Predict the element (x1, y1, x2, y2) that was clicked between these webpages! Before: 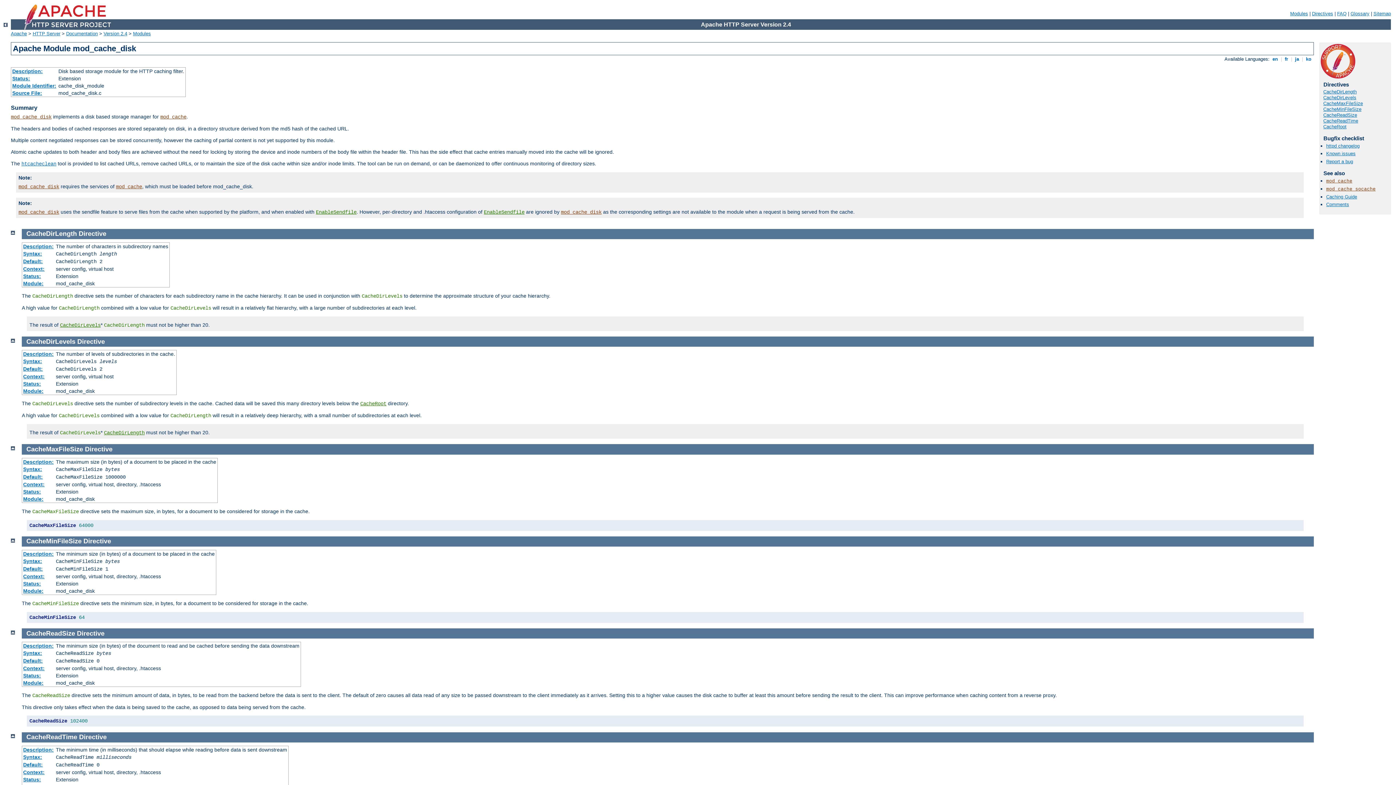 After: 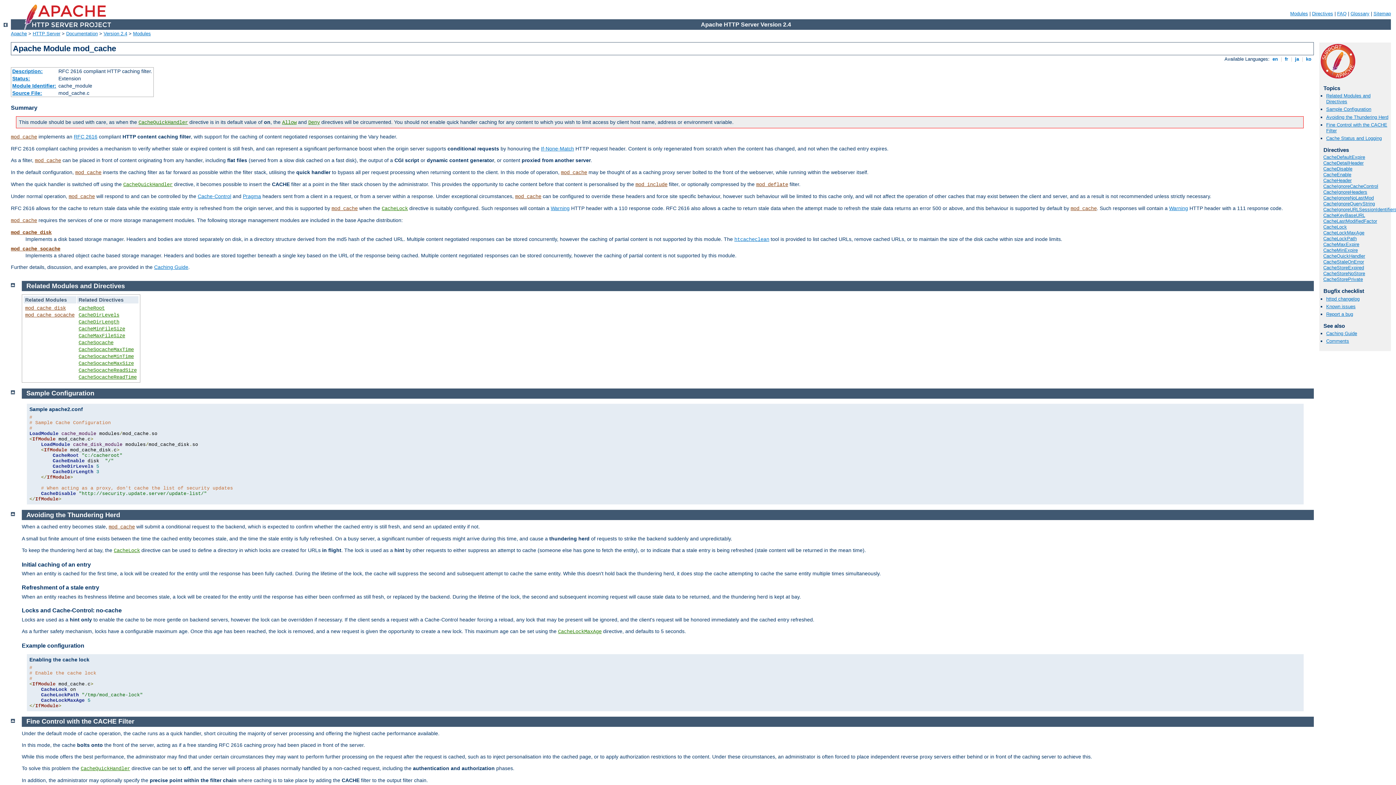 Action: bbox: (1326, 178, 1352, 183) label: mod_cache